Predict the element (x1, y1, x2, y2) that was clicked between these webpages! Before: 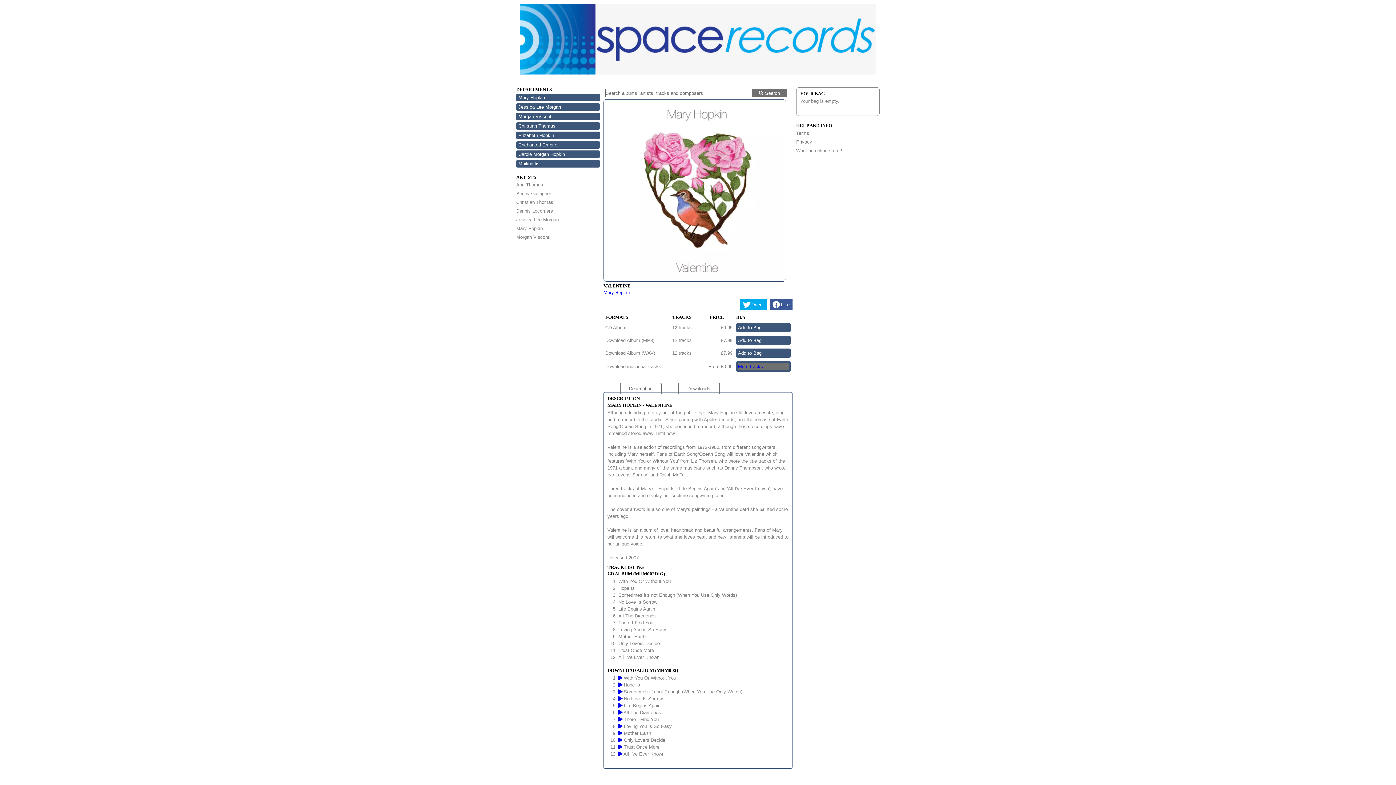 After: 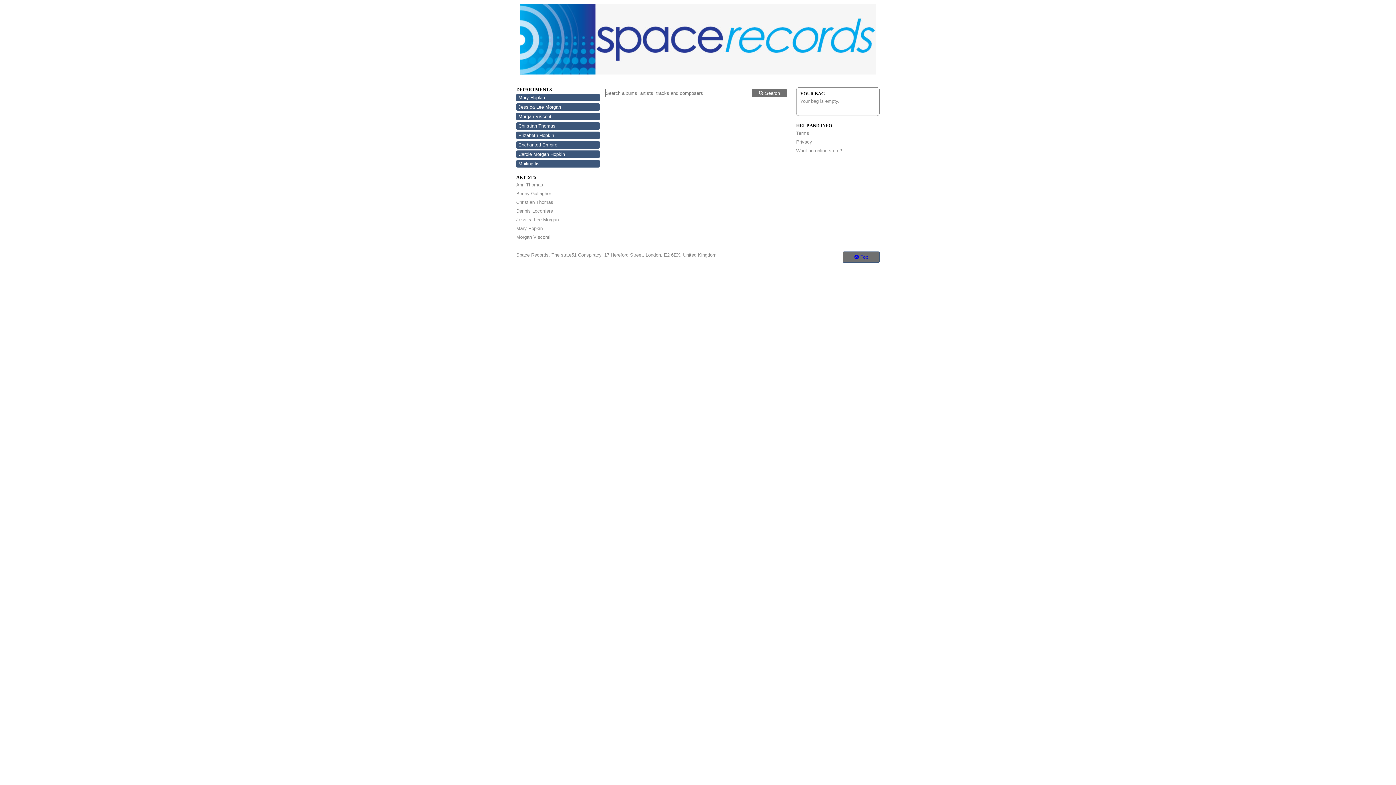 Action: label:  Search bbox: (751, 89, 787, 97)